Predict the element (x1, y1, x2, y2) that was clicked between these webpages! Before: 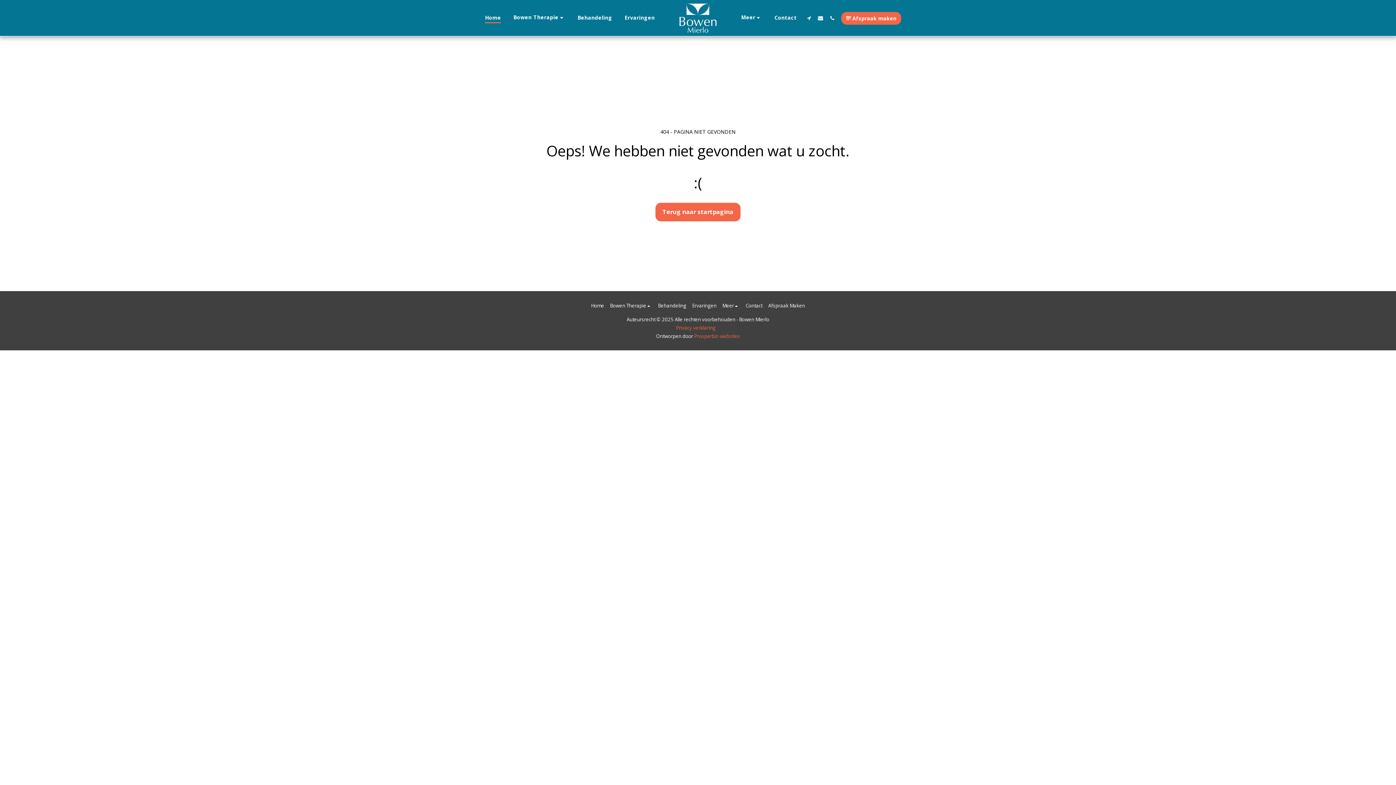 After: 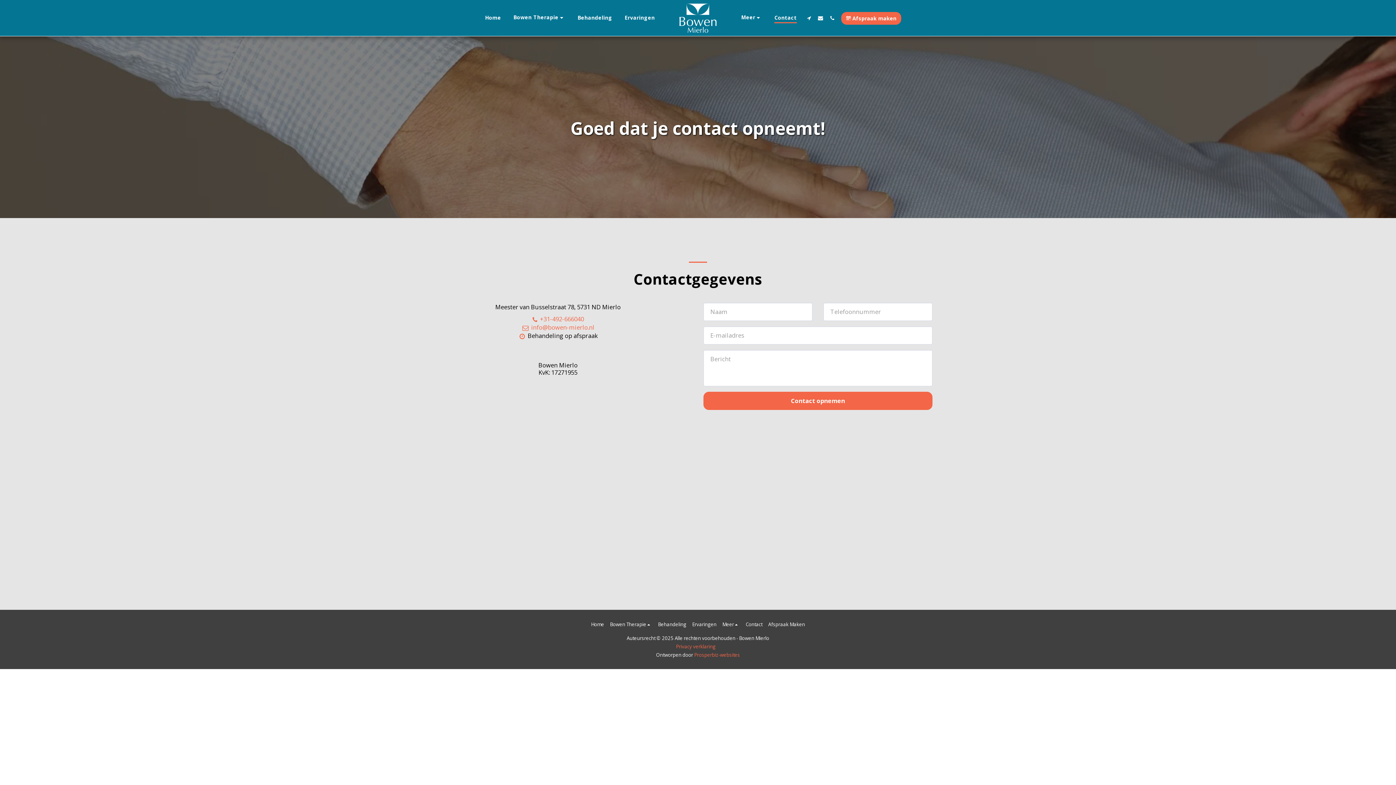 Action: bbox: (745, 302, 762, 309) label: Contact